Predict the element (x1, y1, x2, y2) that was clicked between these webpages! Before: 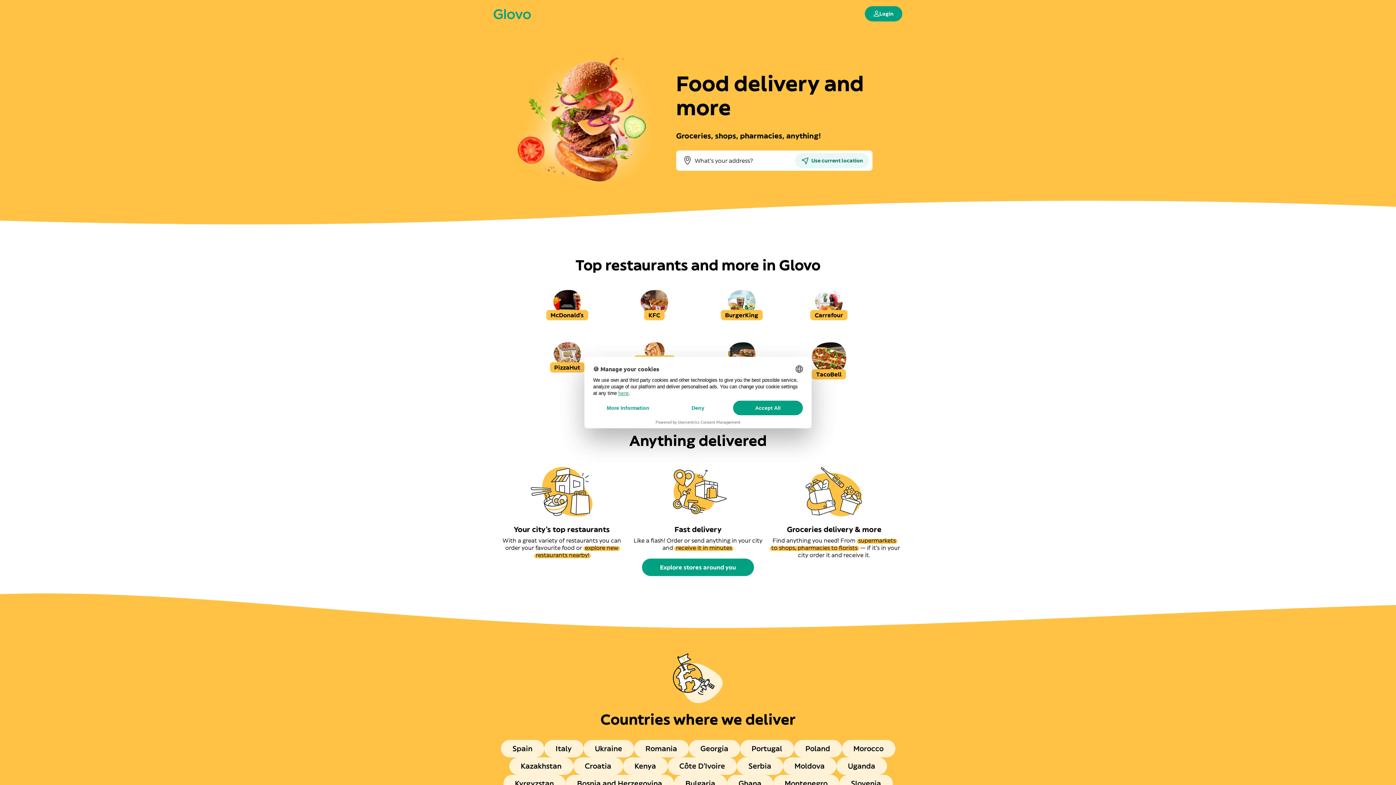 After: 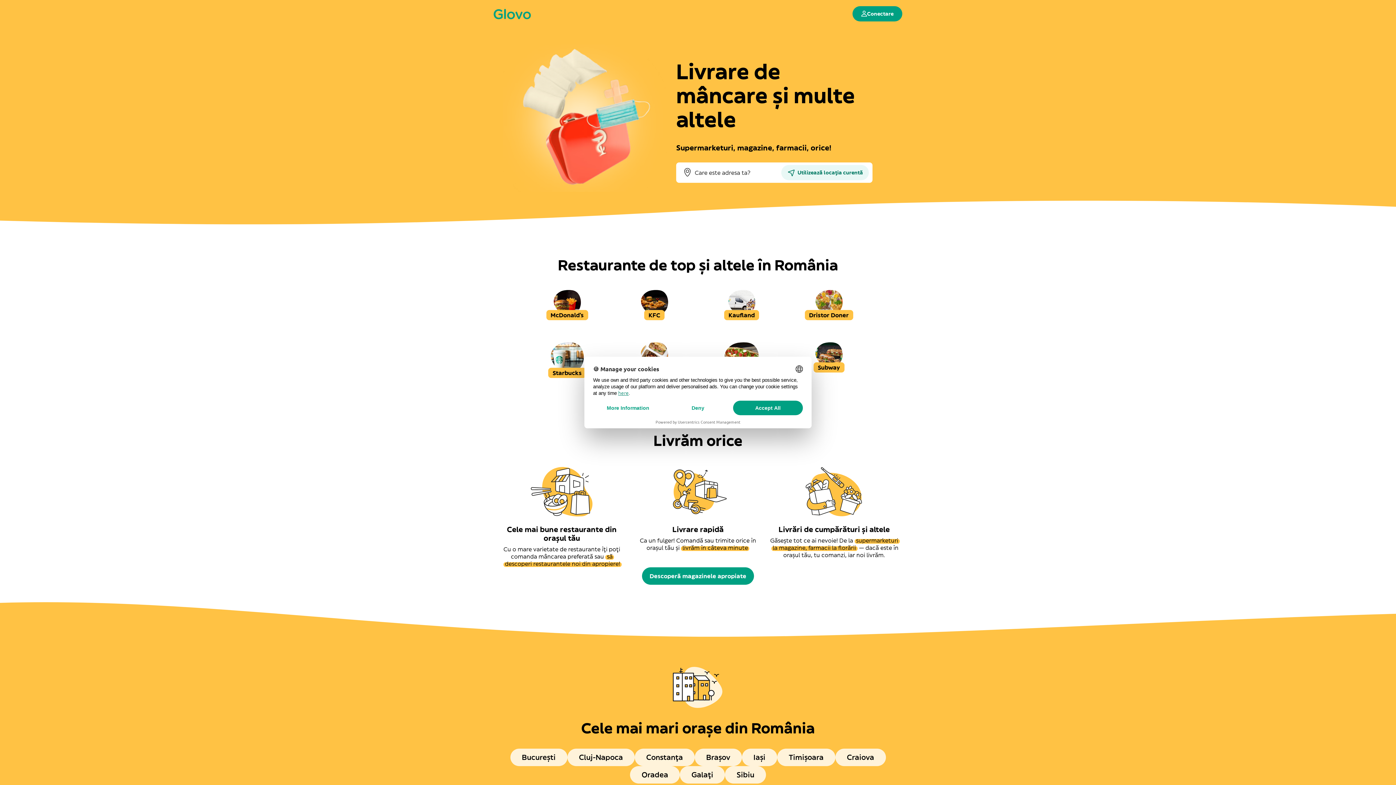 Action: bbox: (634, 751, 688, 769) label: Romania